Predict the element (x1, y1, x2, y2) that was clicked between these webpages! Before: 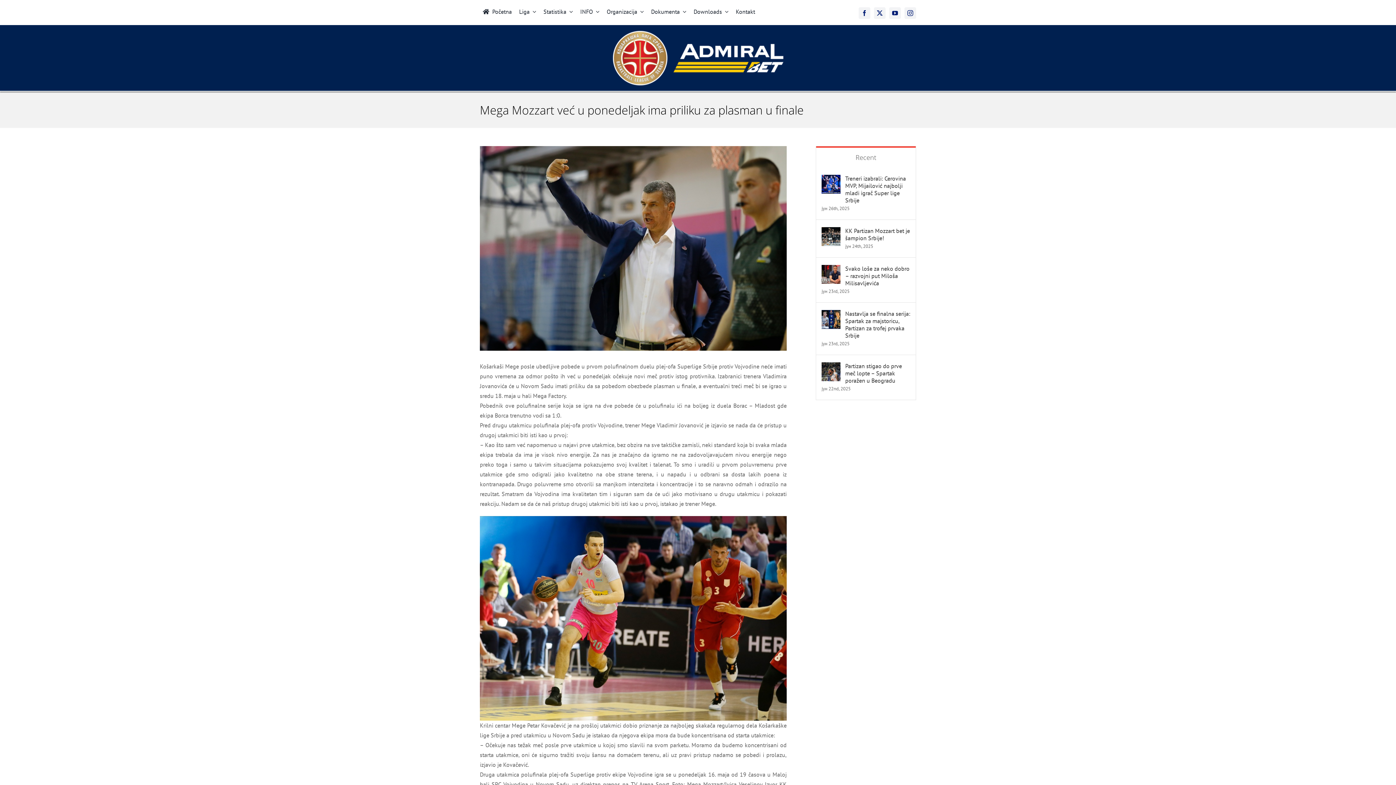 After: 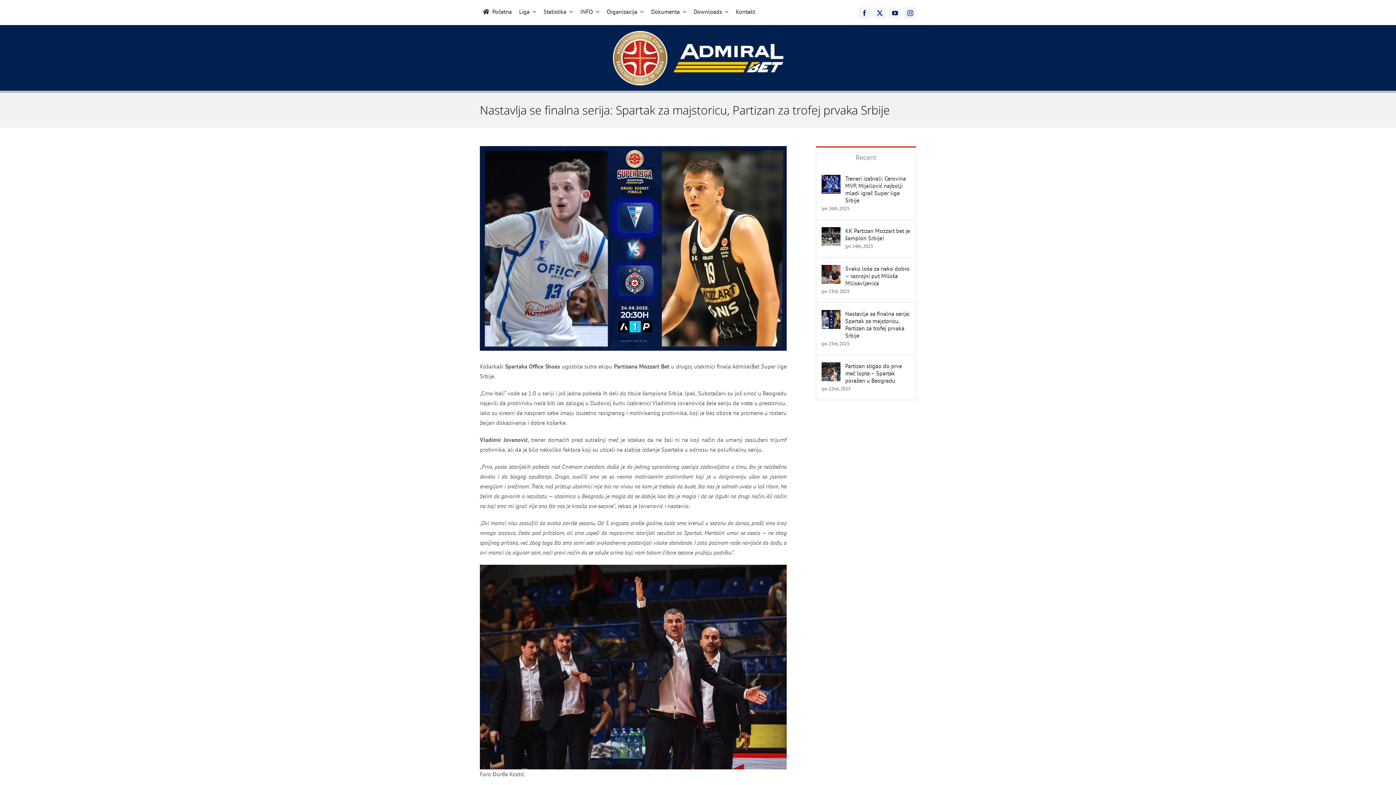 Action: bbox: (821, 311, 840, 318) label: Nastavlja se finalna serija: Spartak za majstoricu, Partizan za trofej prvaka Srbije